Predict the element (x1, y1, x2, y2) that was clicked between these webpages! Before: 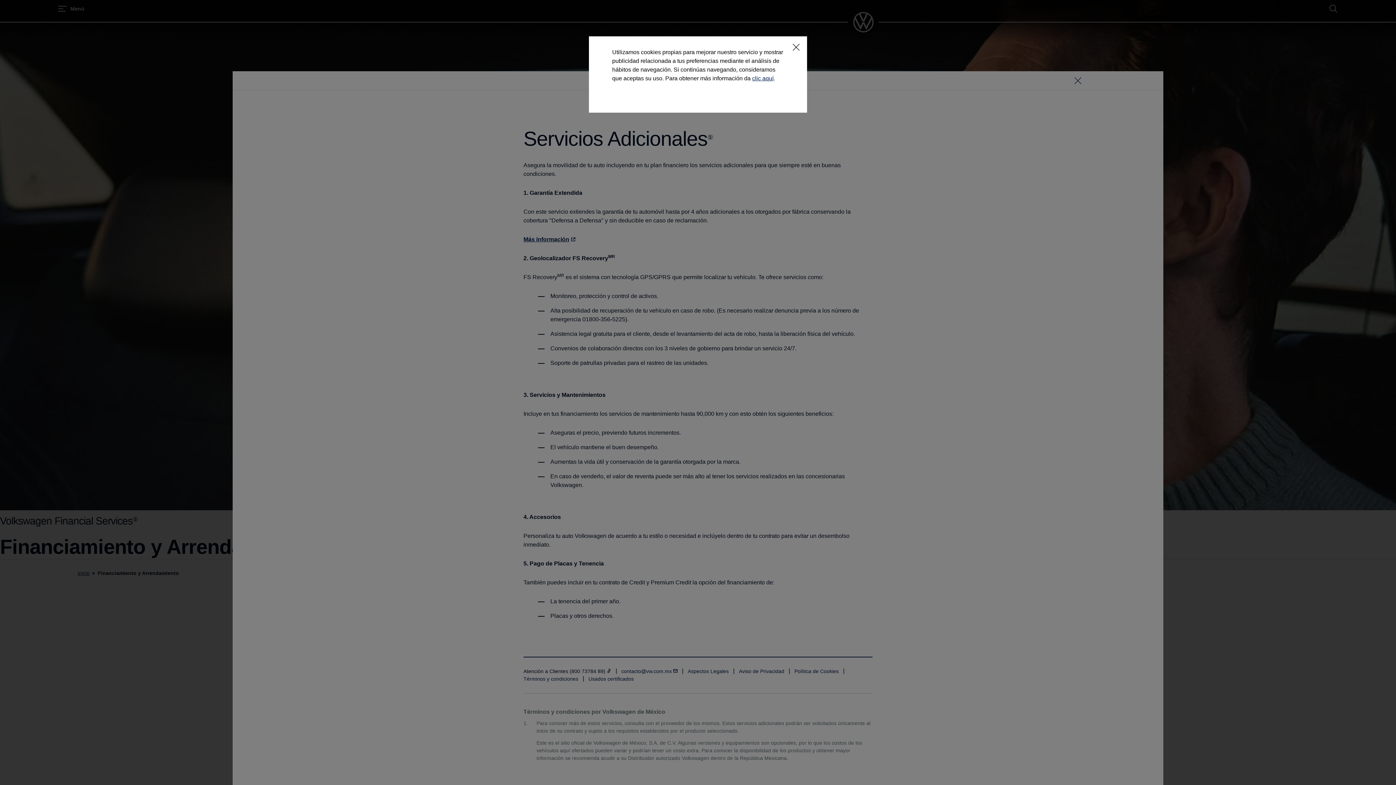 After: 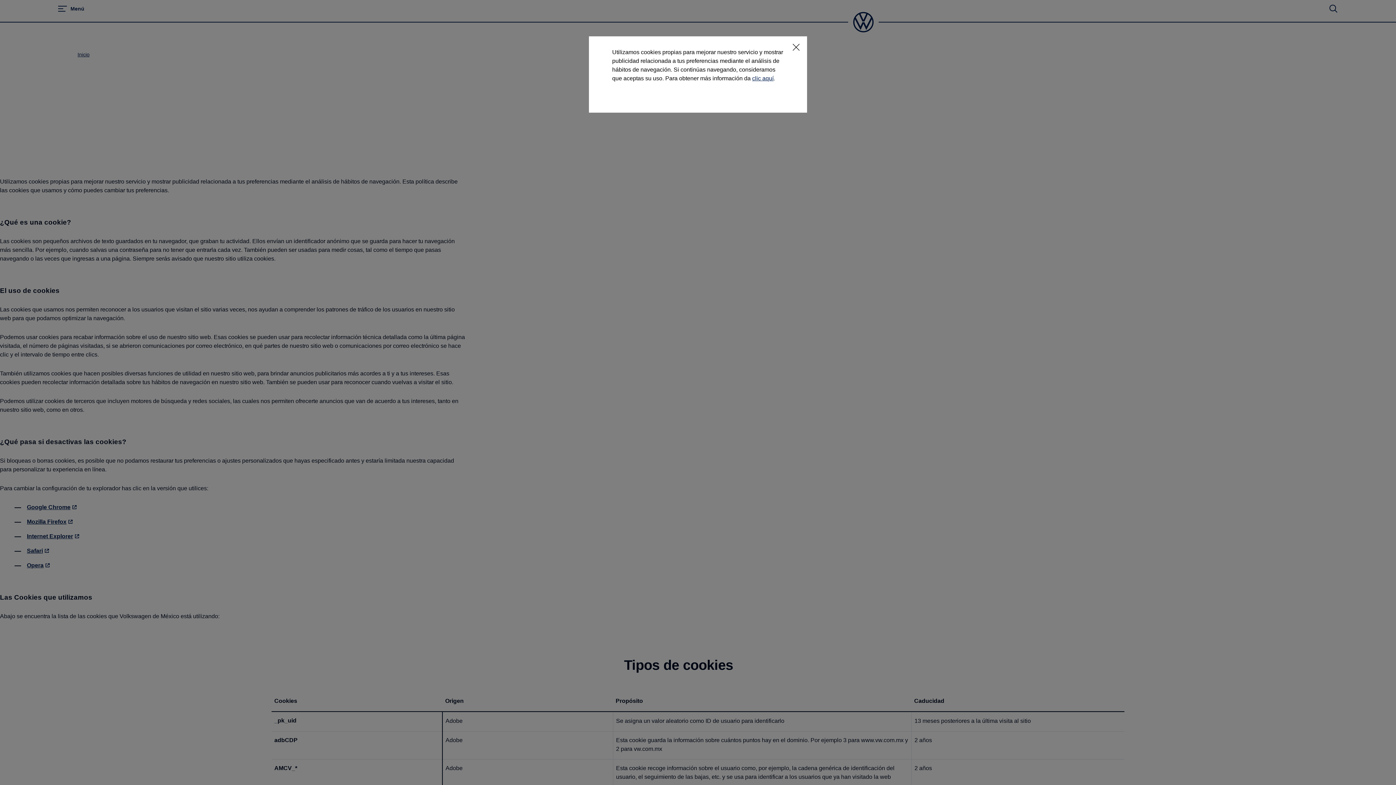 Action: label: clic aquí bbox: (752, 75, 773, 81)